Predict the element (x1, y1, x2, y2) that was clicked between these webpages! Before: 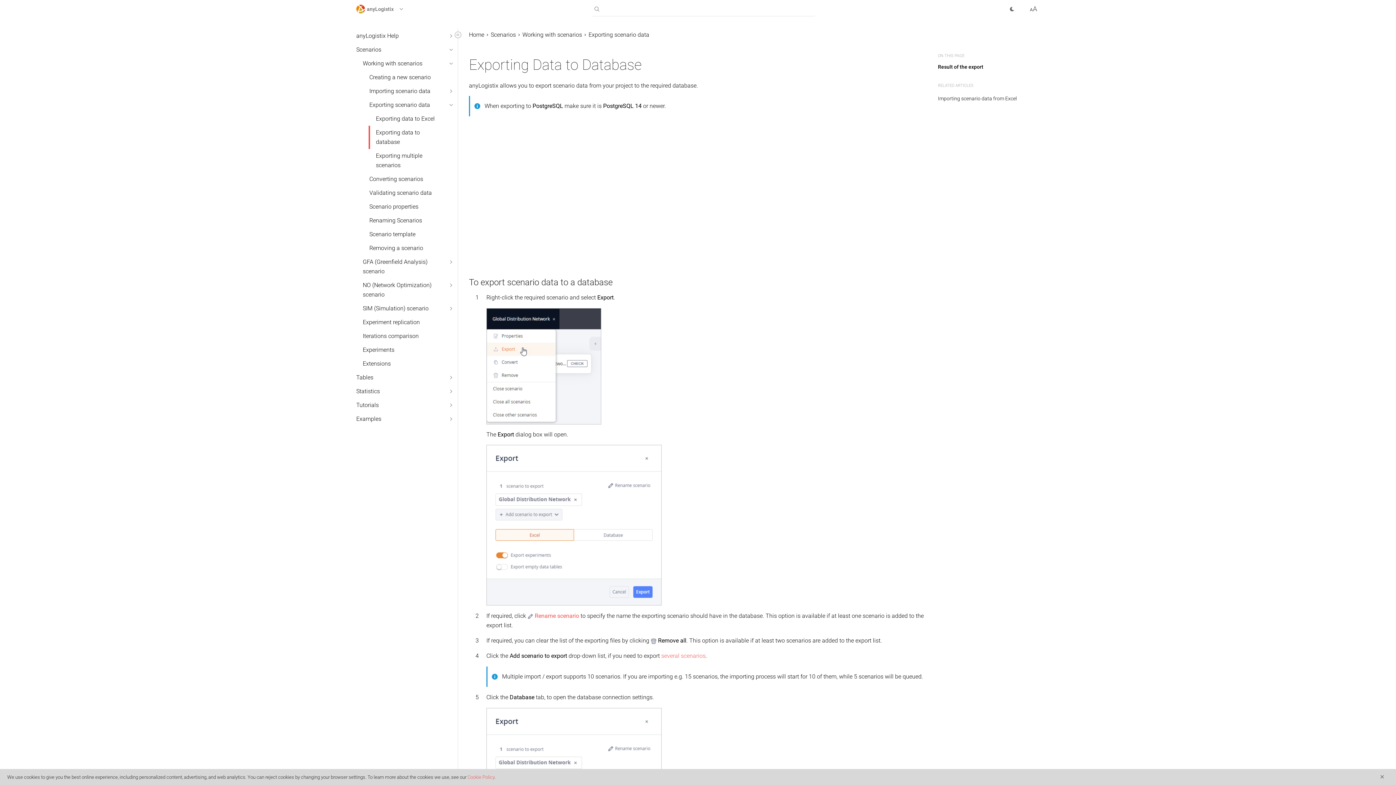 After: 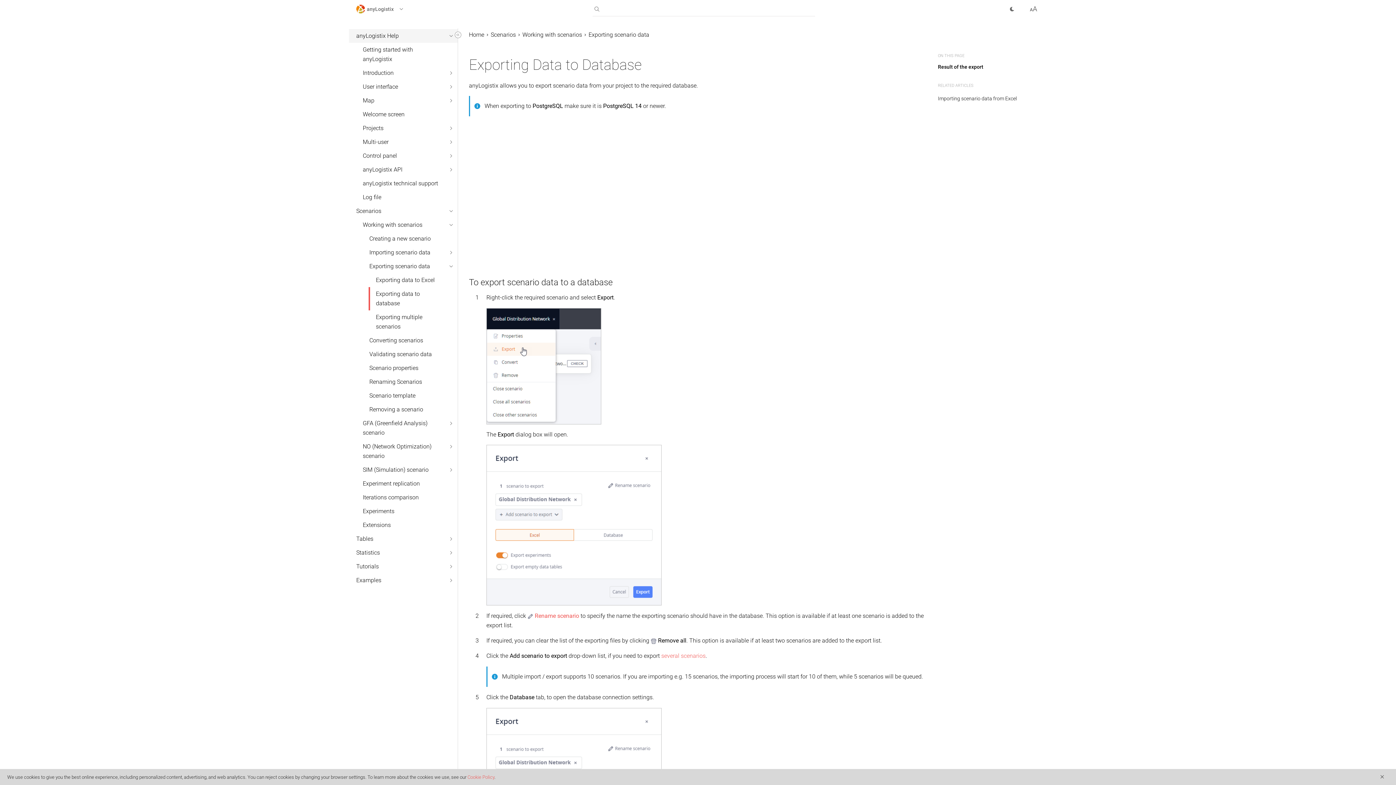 Action: bbox: (448, 33, 454, 38)